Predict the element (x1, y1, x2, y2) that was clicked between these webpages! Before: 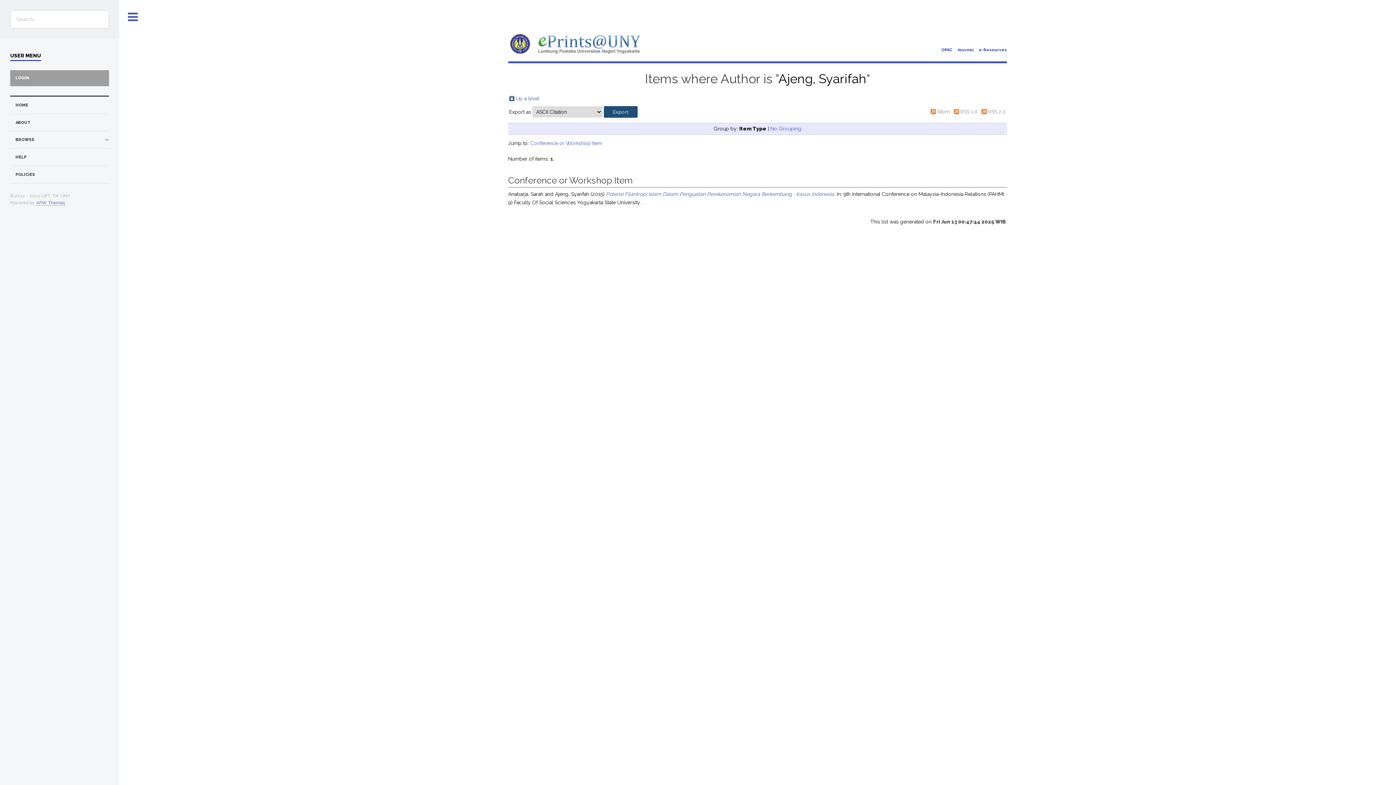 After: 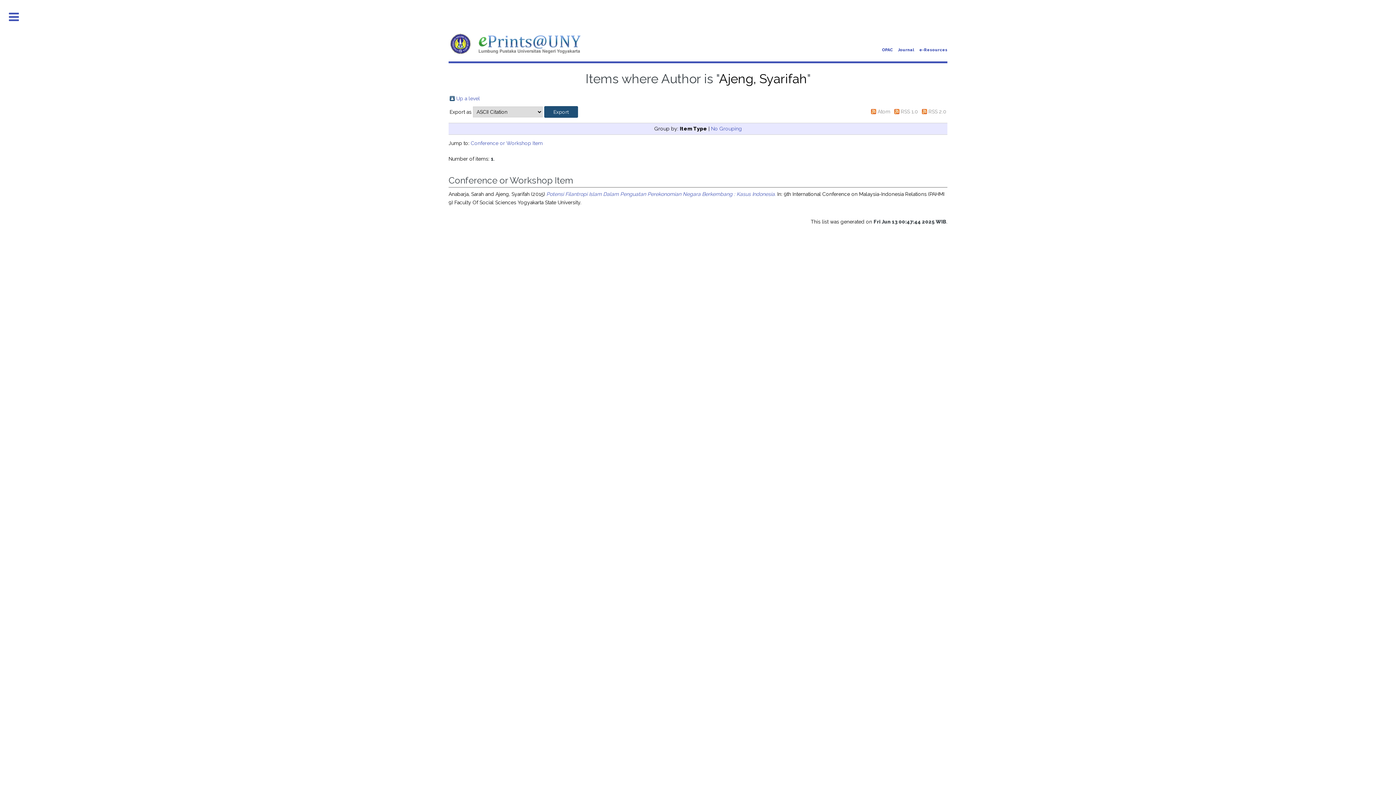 Action: bbox: (119, 0, 146, 34) label: Toggle